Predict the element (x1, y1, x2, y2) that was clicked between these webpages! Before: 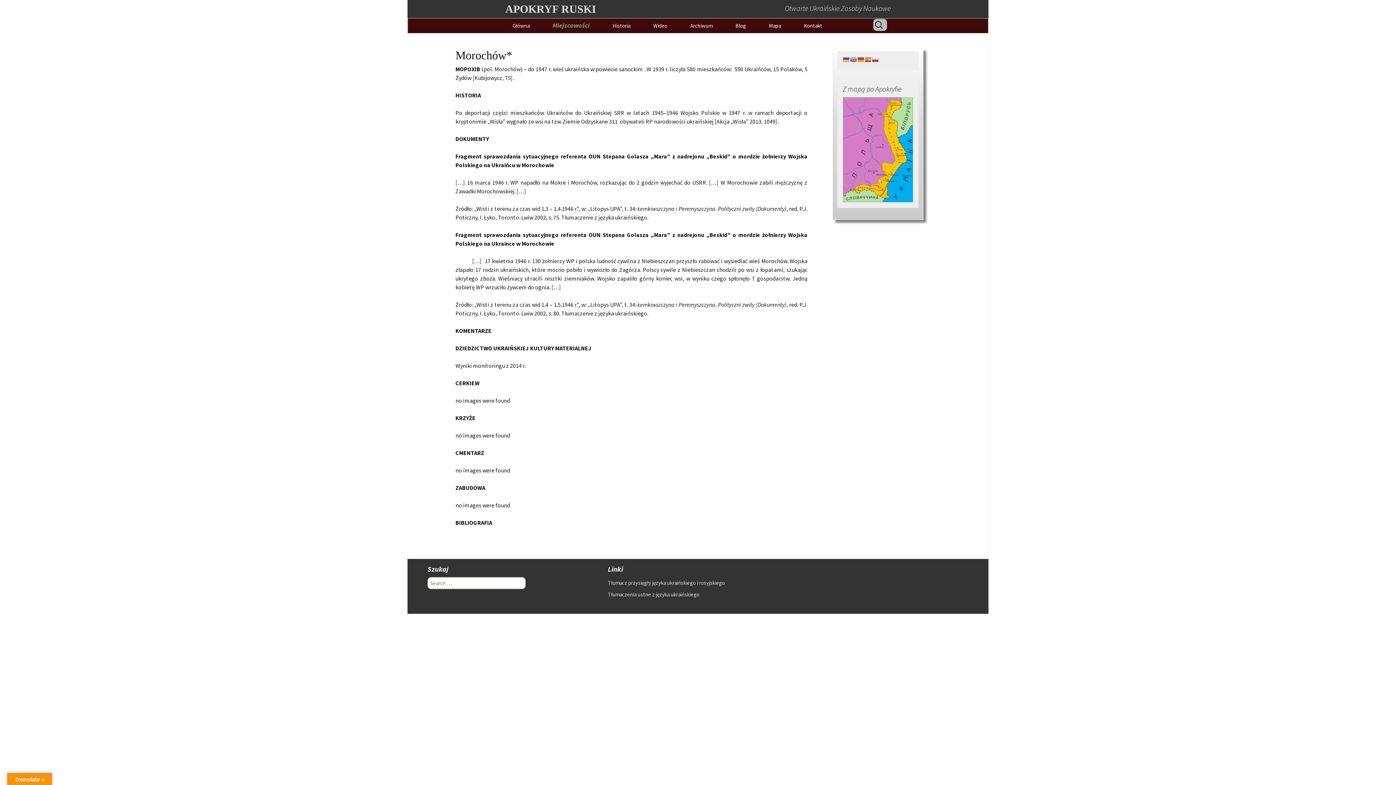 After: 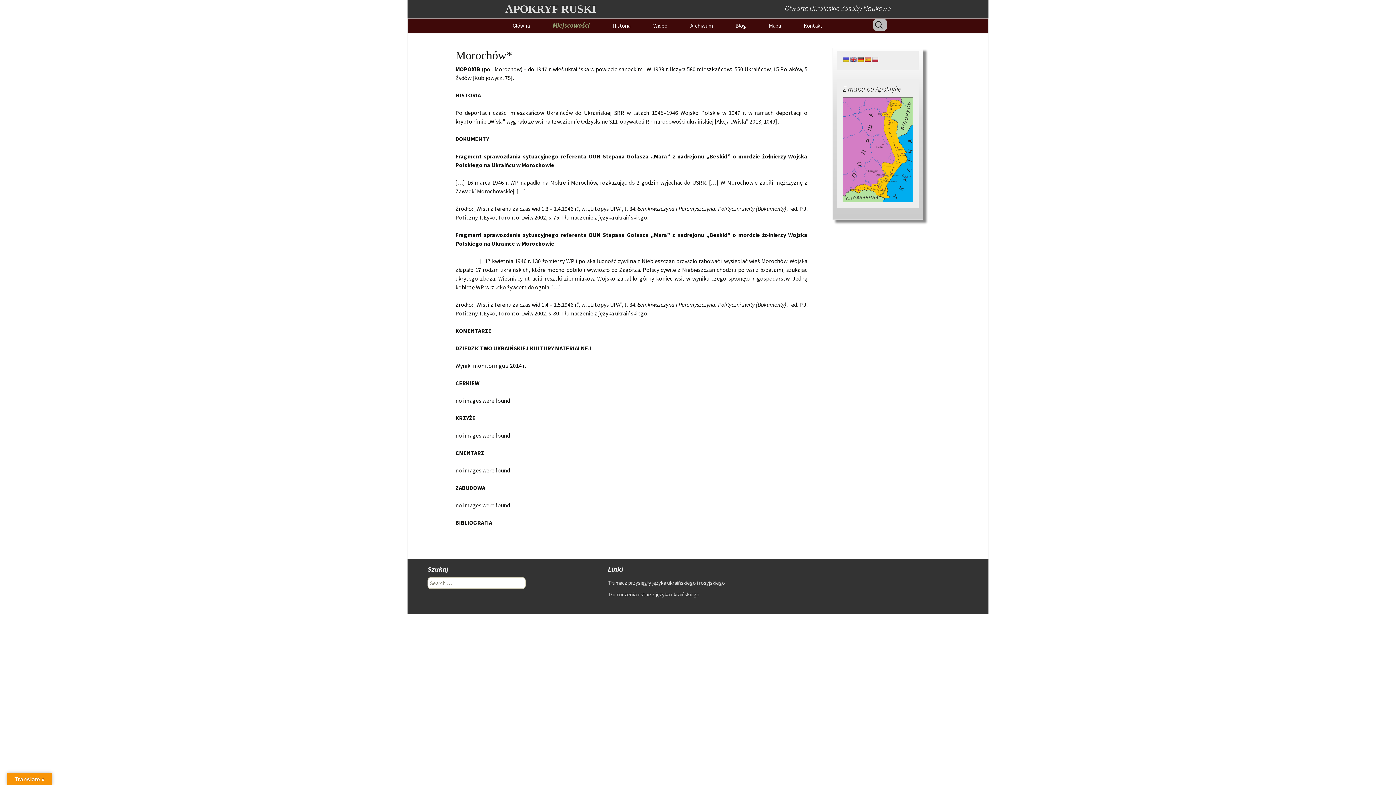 Action: bbox: (857, 56, 864, 62)